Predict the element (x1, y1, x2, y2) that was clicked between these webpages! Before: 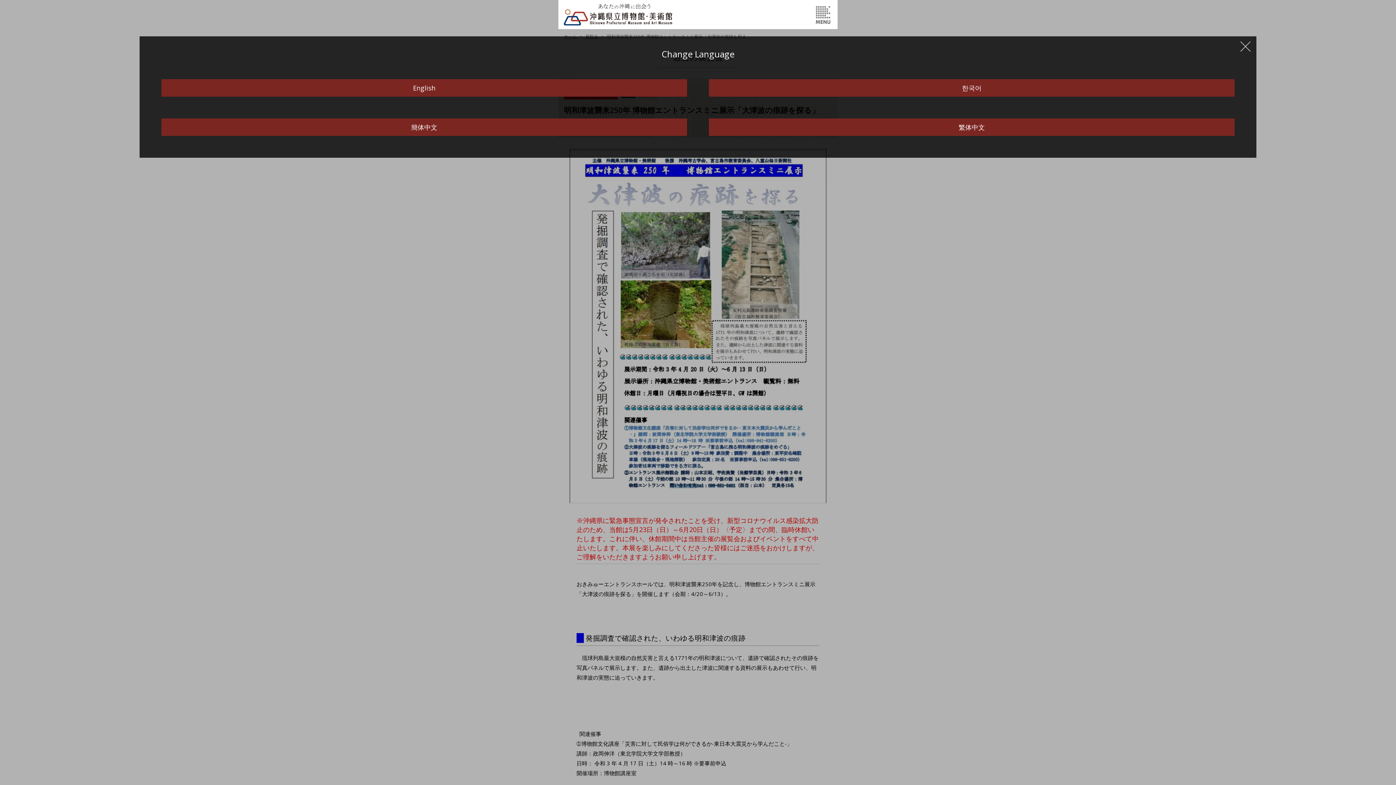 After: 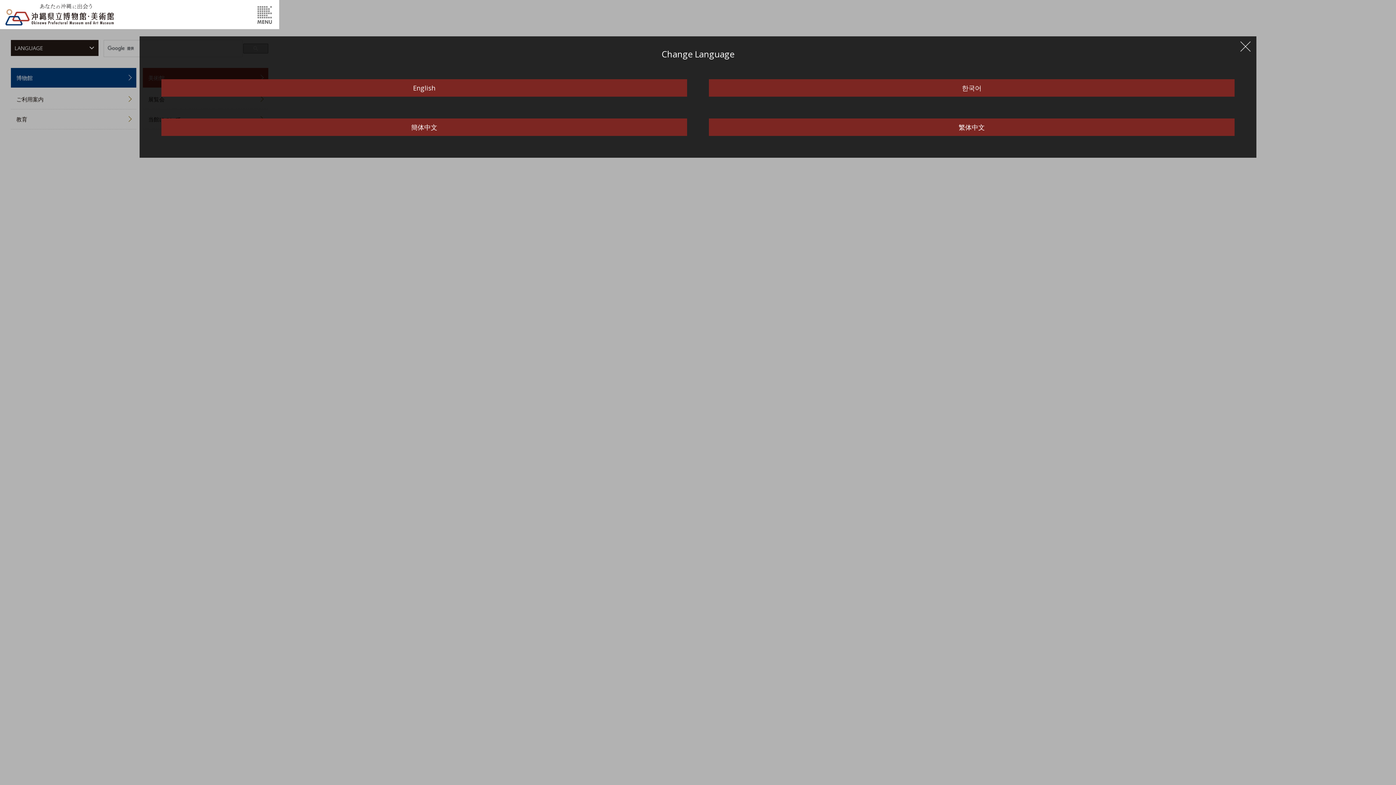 Action: bbox: (812, 4, 834, 25)